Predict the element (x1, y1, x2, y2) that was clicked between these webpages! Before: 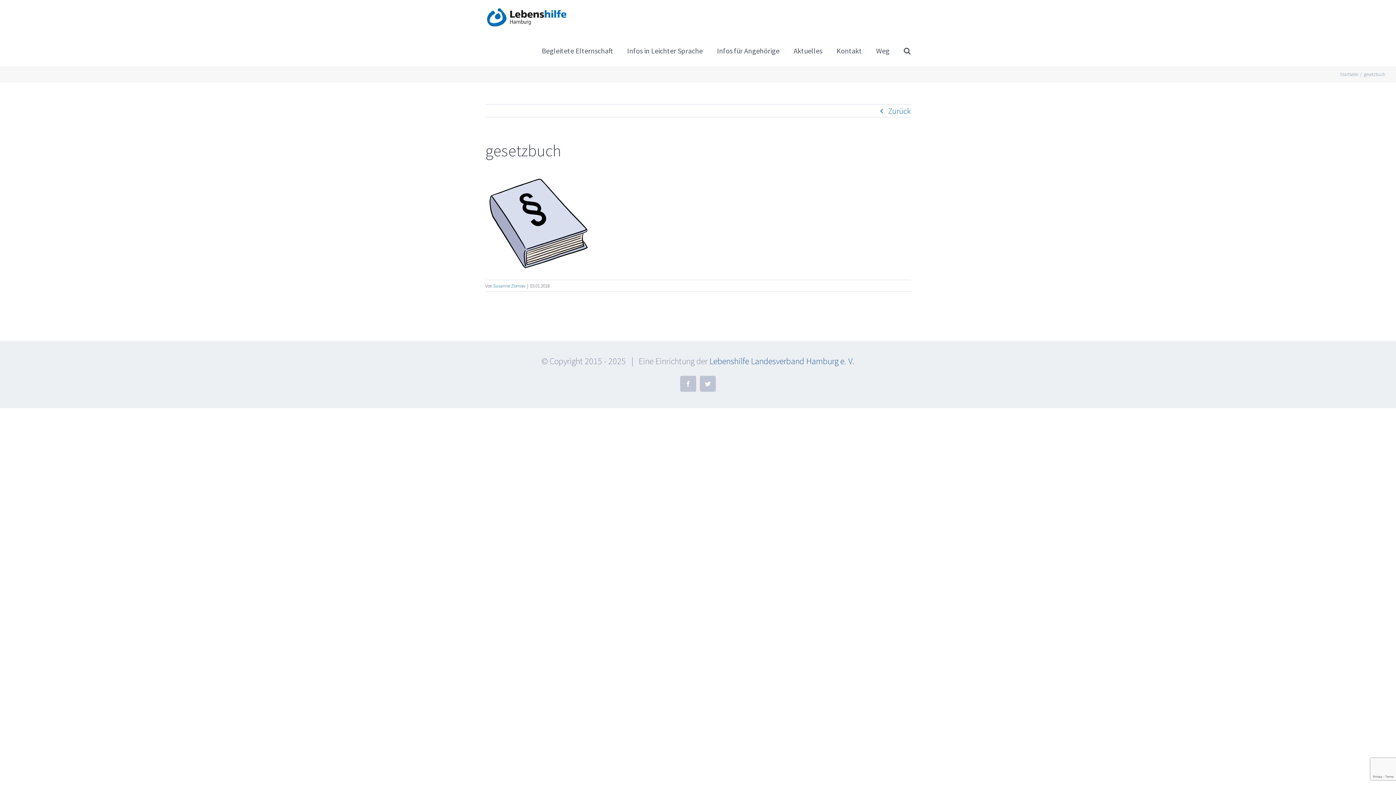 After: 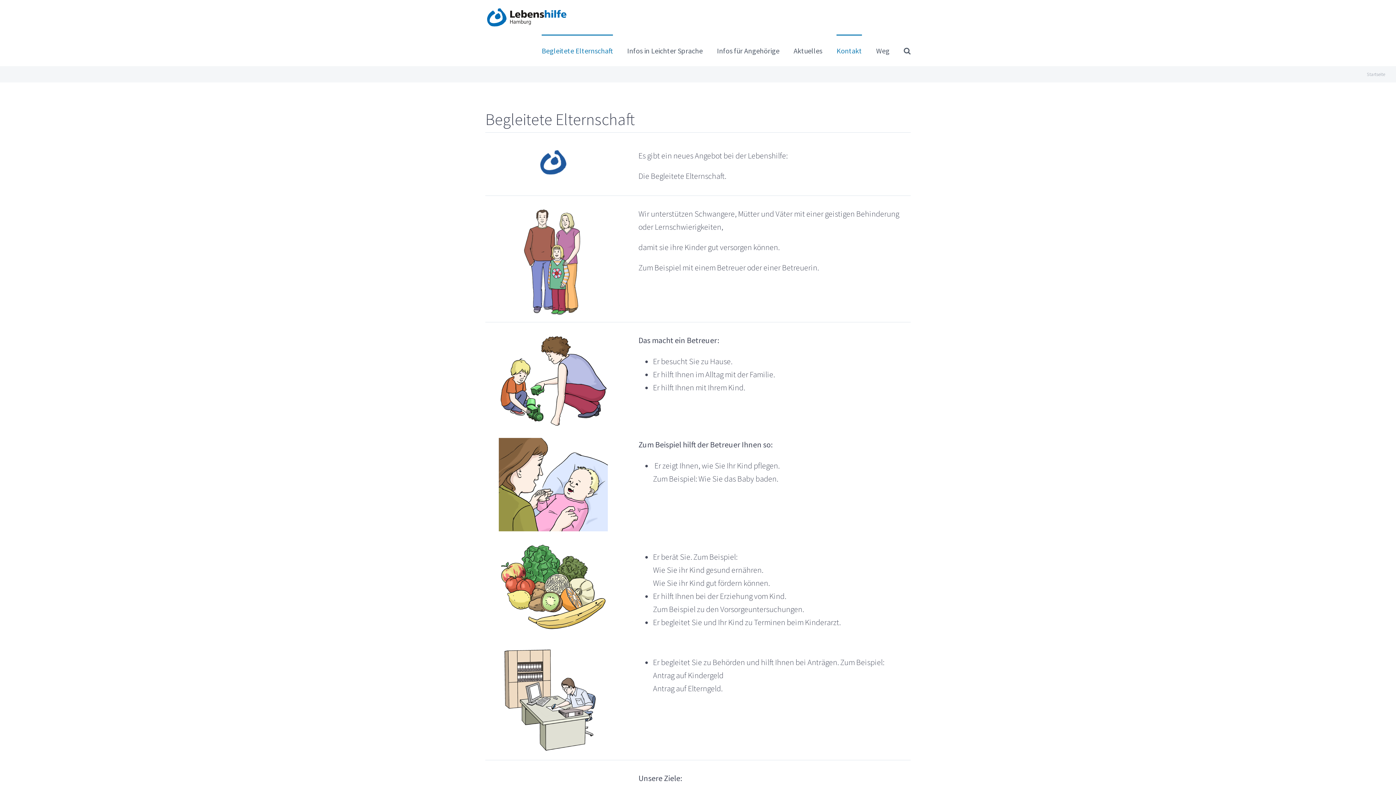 Action: label: Begleitete Elternschaft bbox: (541, 34, 613, 66)